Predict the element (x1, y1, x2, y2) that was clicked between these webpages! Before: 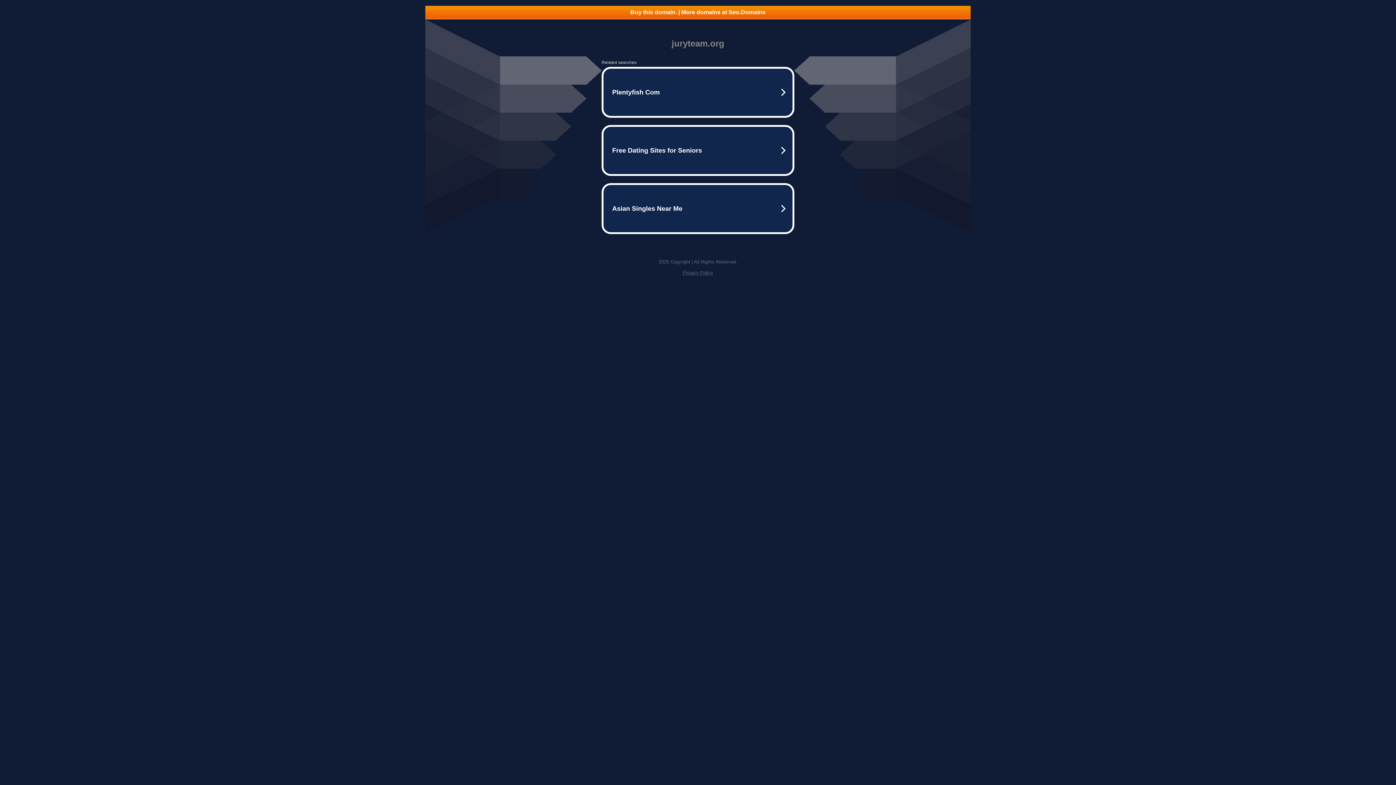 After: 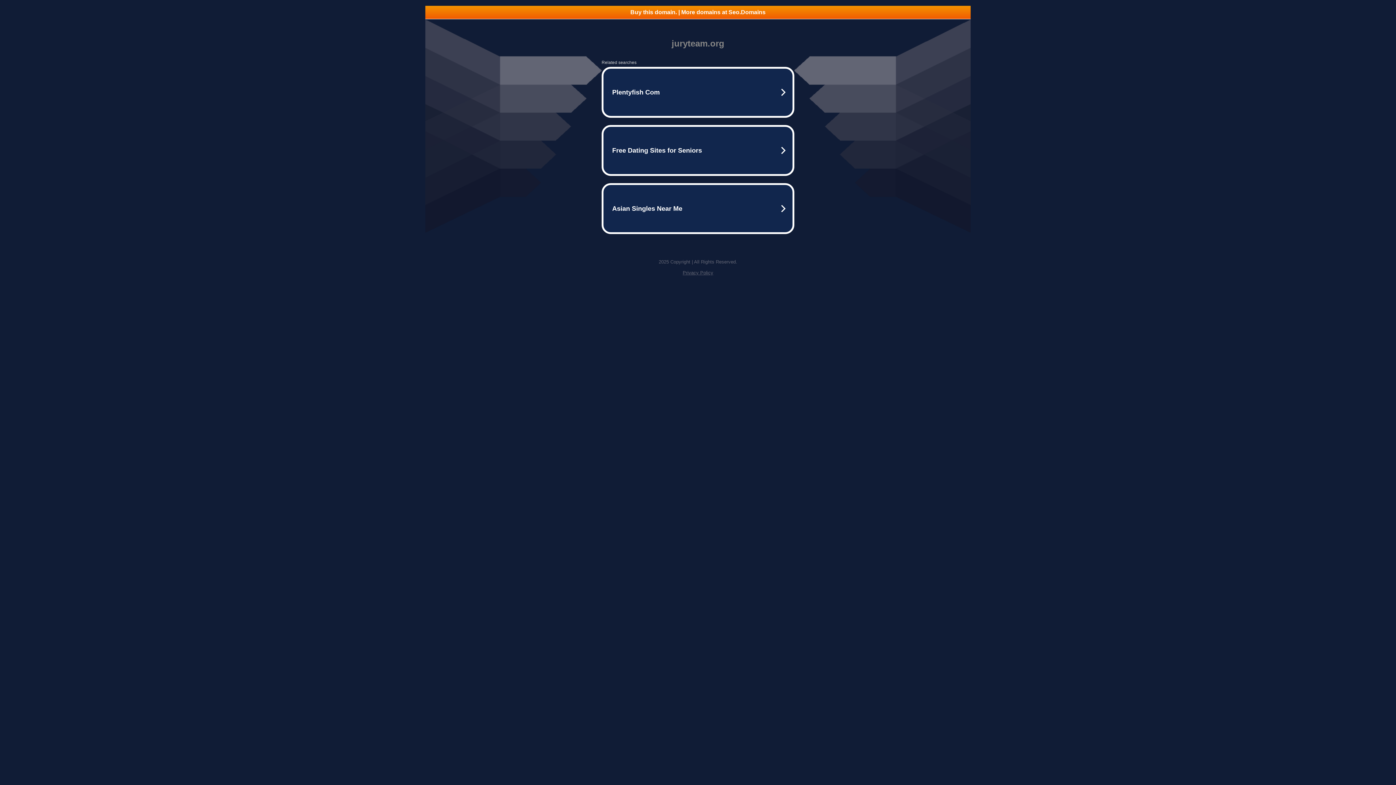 Action: bbox: (682, 270, 713, 275) label: Privacy Policy